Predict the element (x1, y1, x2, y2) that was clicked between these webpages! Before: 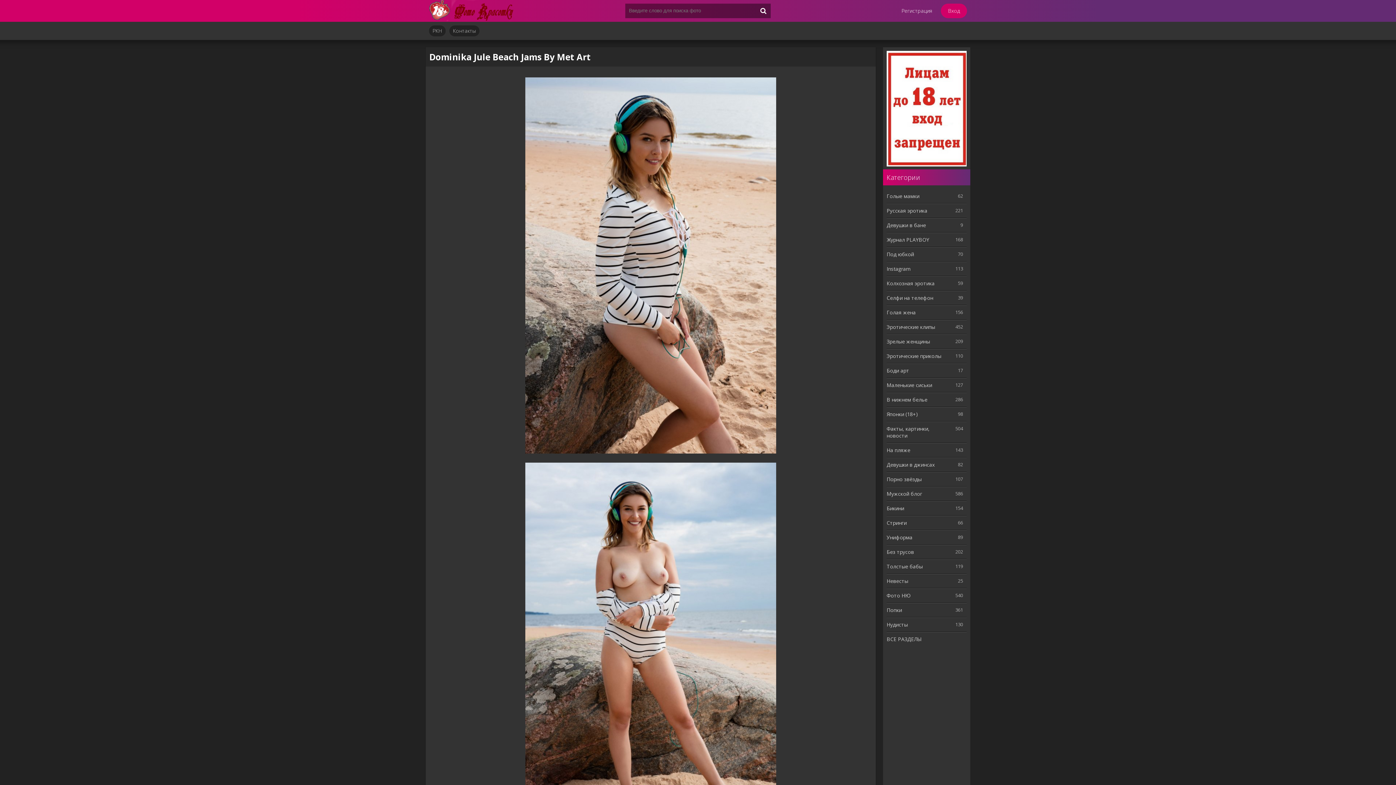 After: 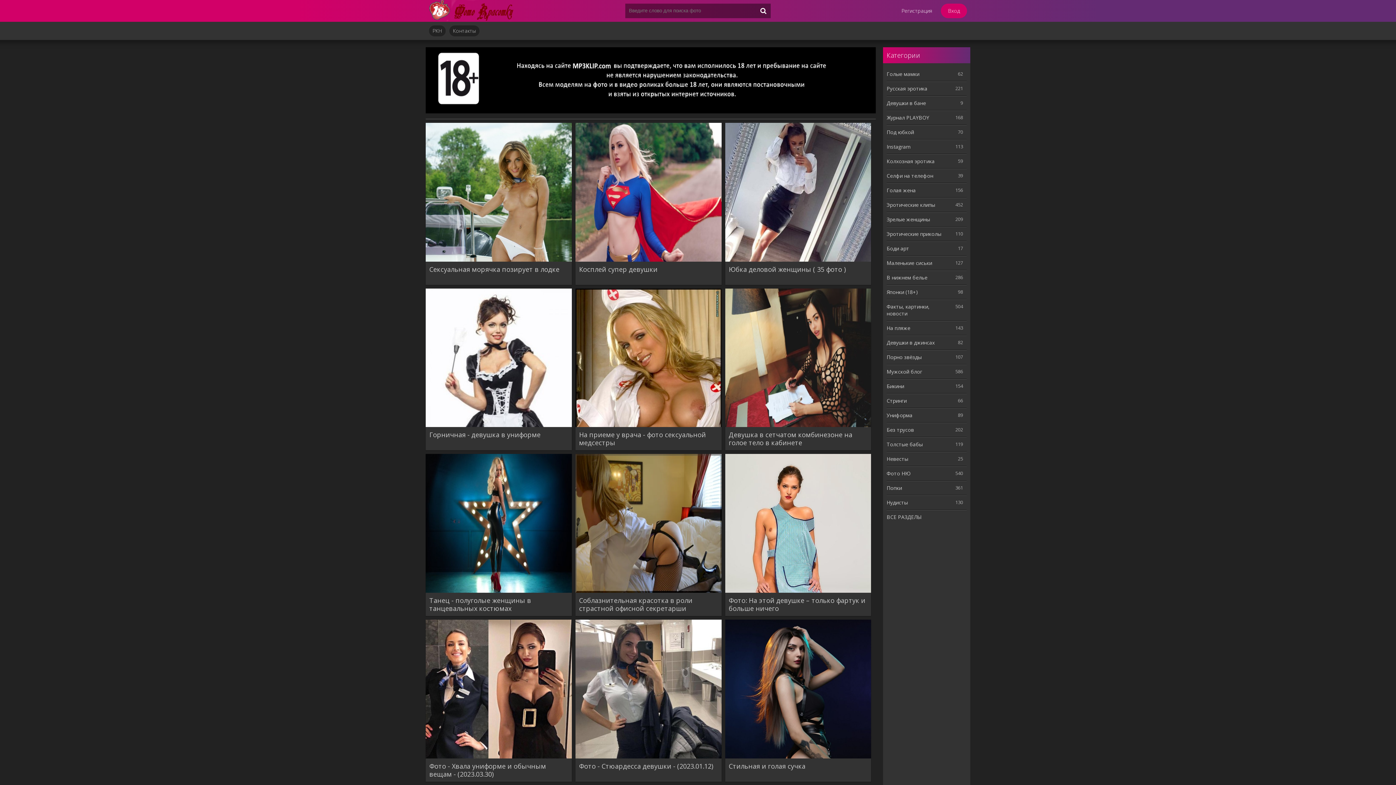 Action: bbox: (886, 530, 966, 544) label: Униформа